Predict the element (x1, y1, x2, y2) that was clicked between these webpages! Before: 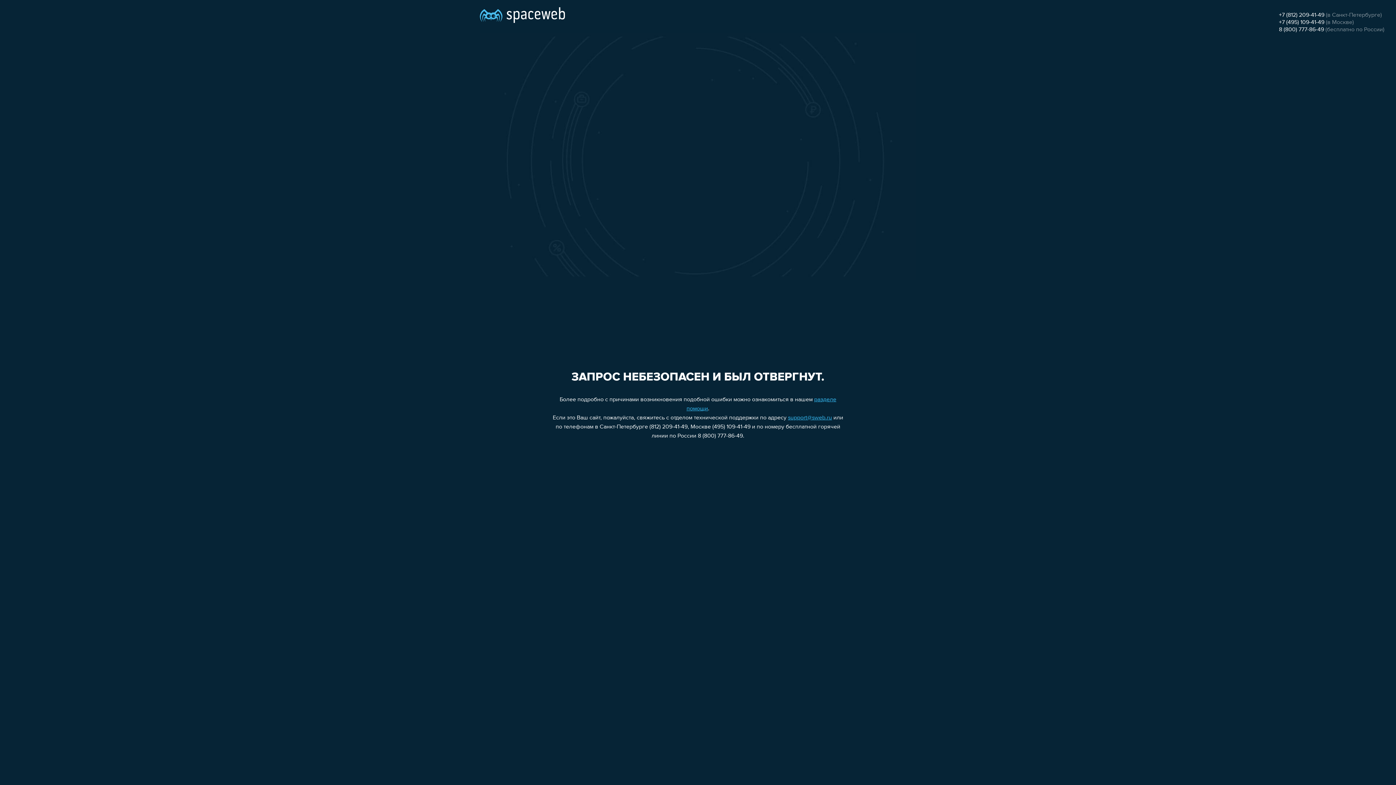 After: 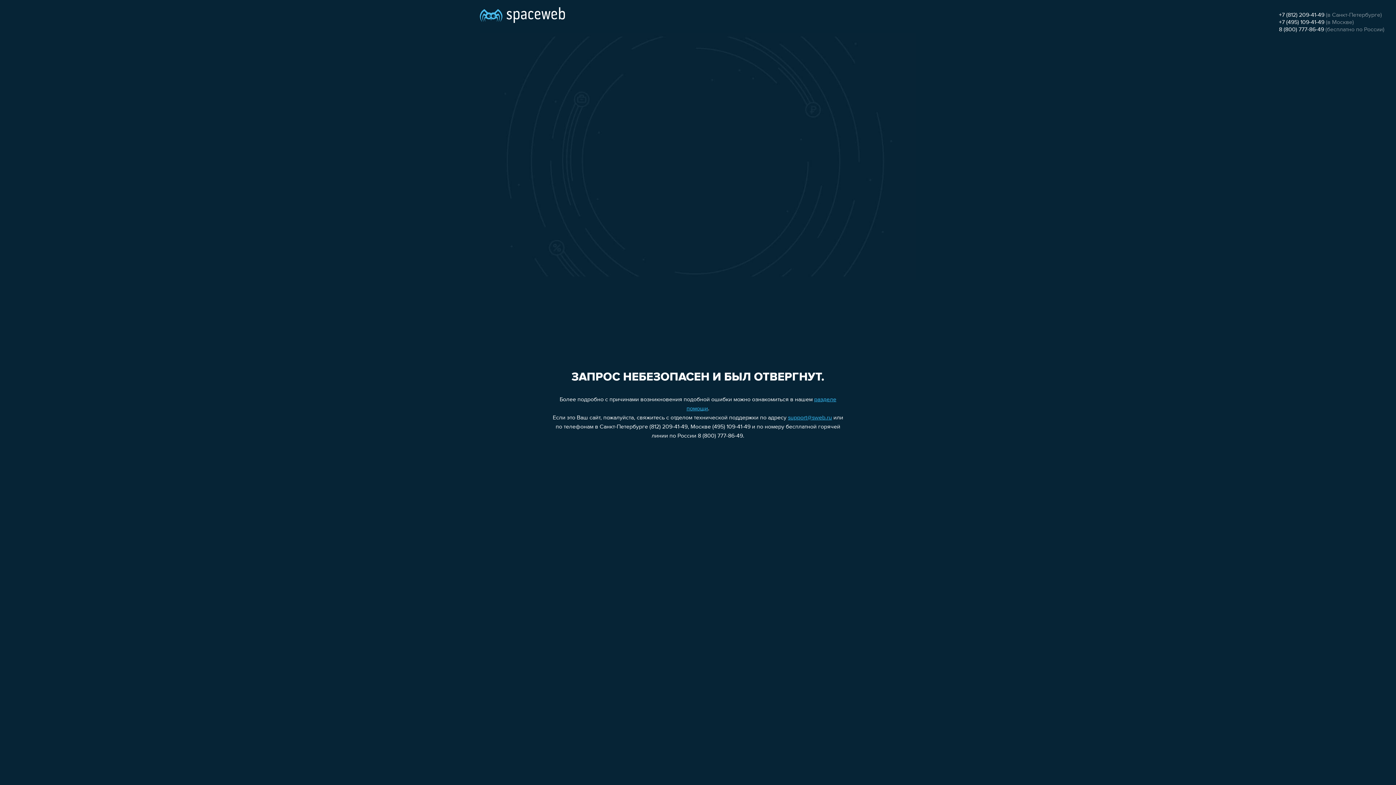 Action: bbox: (1279, 19, 1324, 25) label: +7 (495) 109-41-49